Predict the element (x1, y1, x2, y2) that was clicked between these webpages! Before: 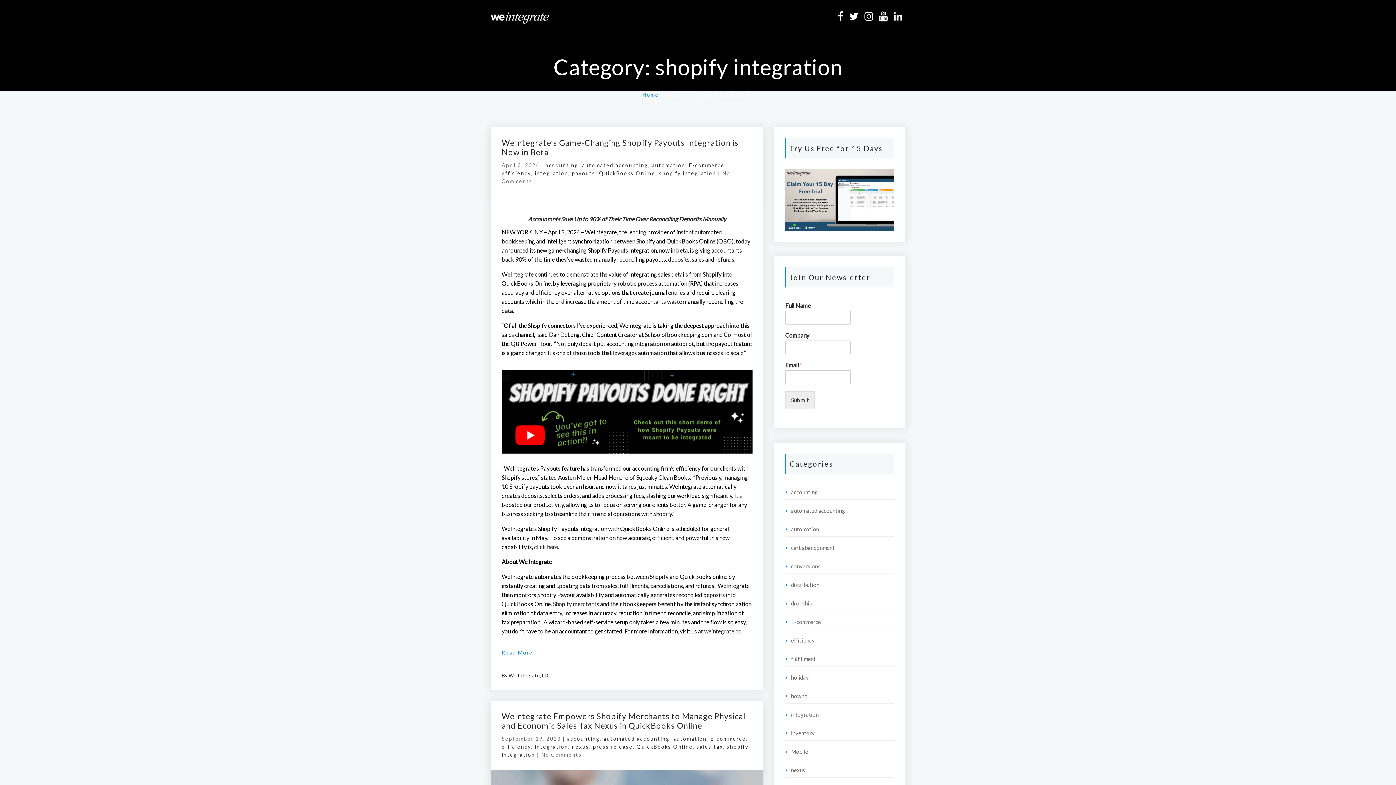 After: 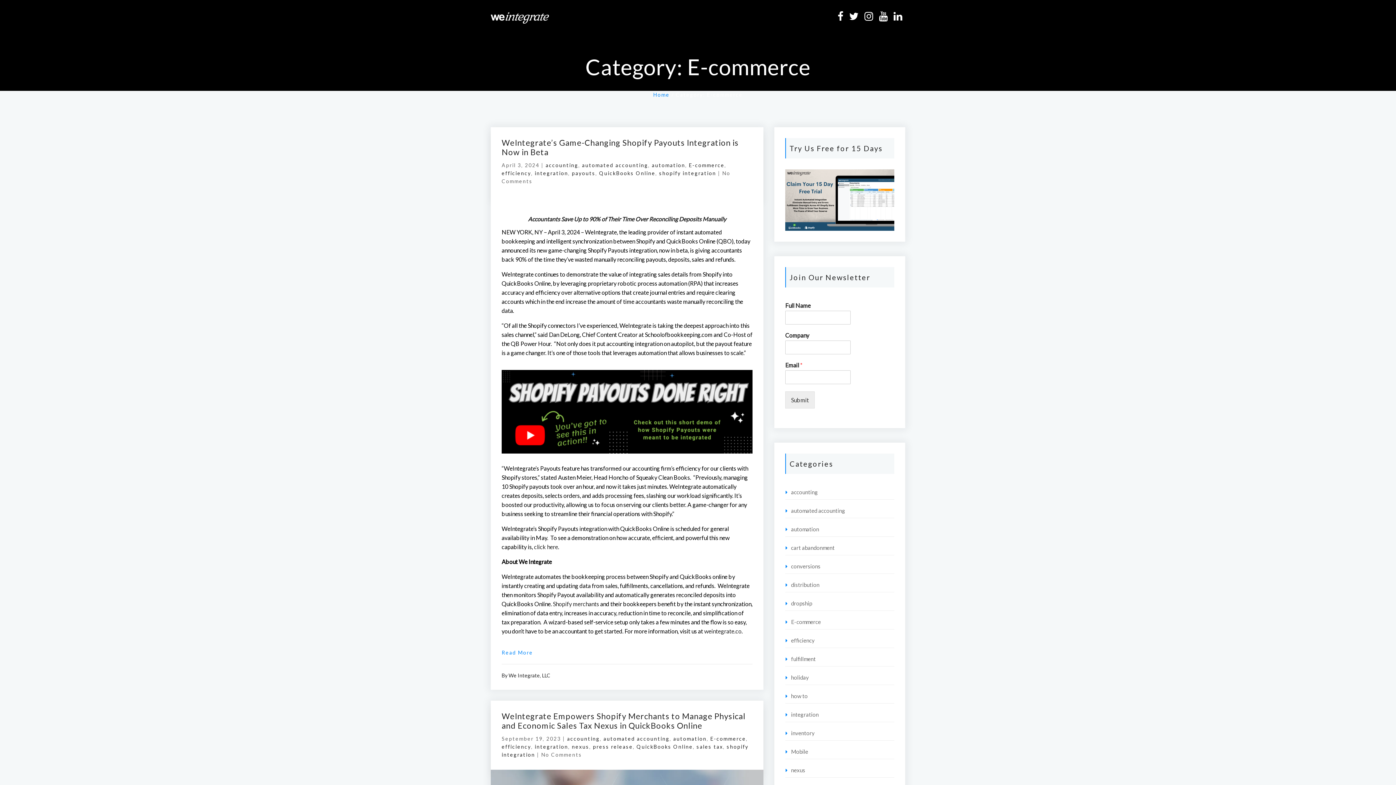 Action: label: E-commerce bbox: (710, 736, 746, 742)